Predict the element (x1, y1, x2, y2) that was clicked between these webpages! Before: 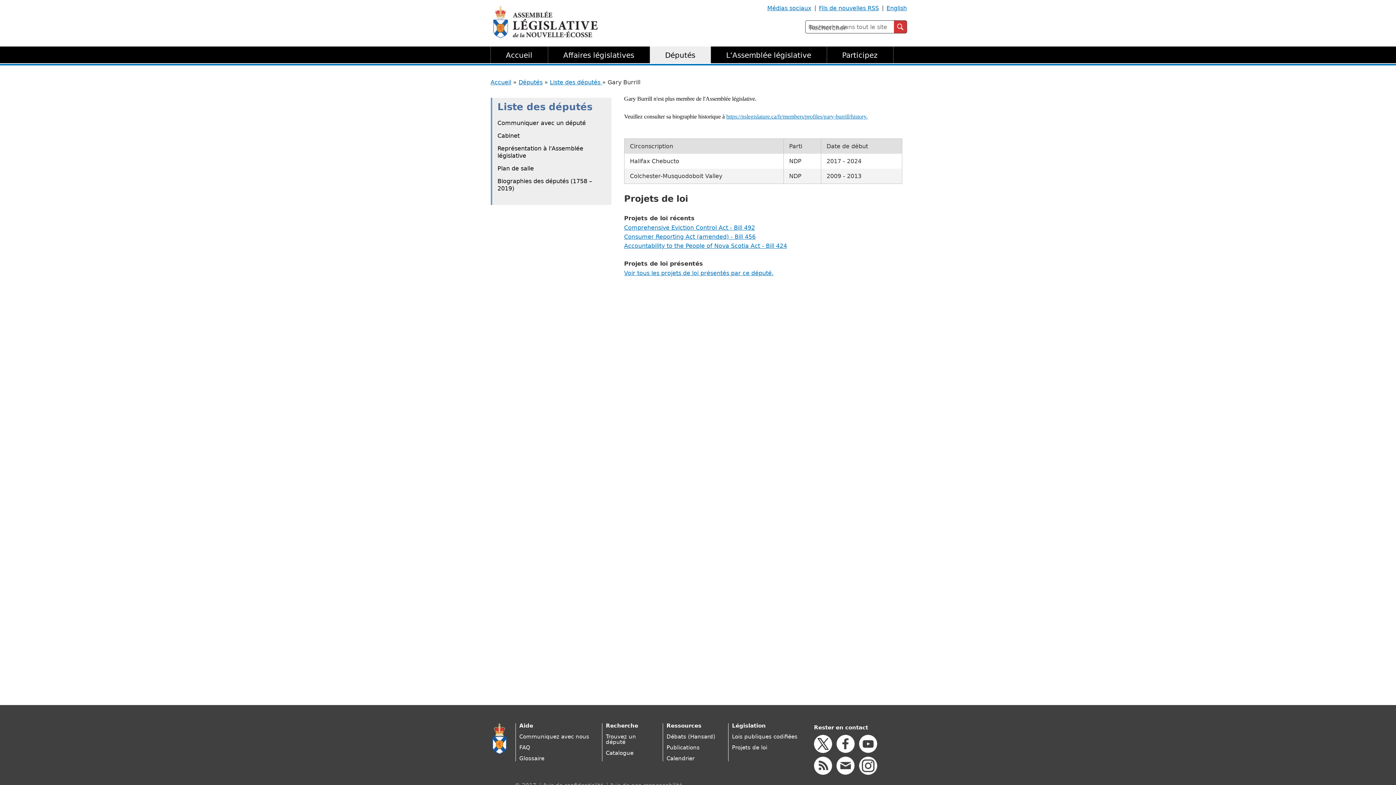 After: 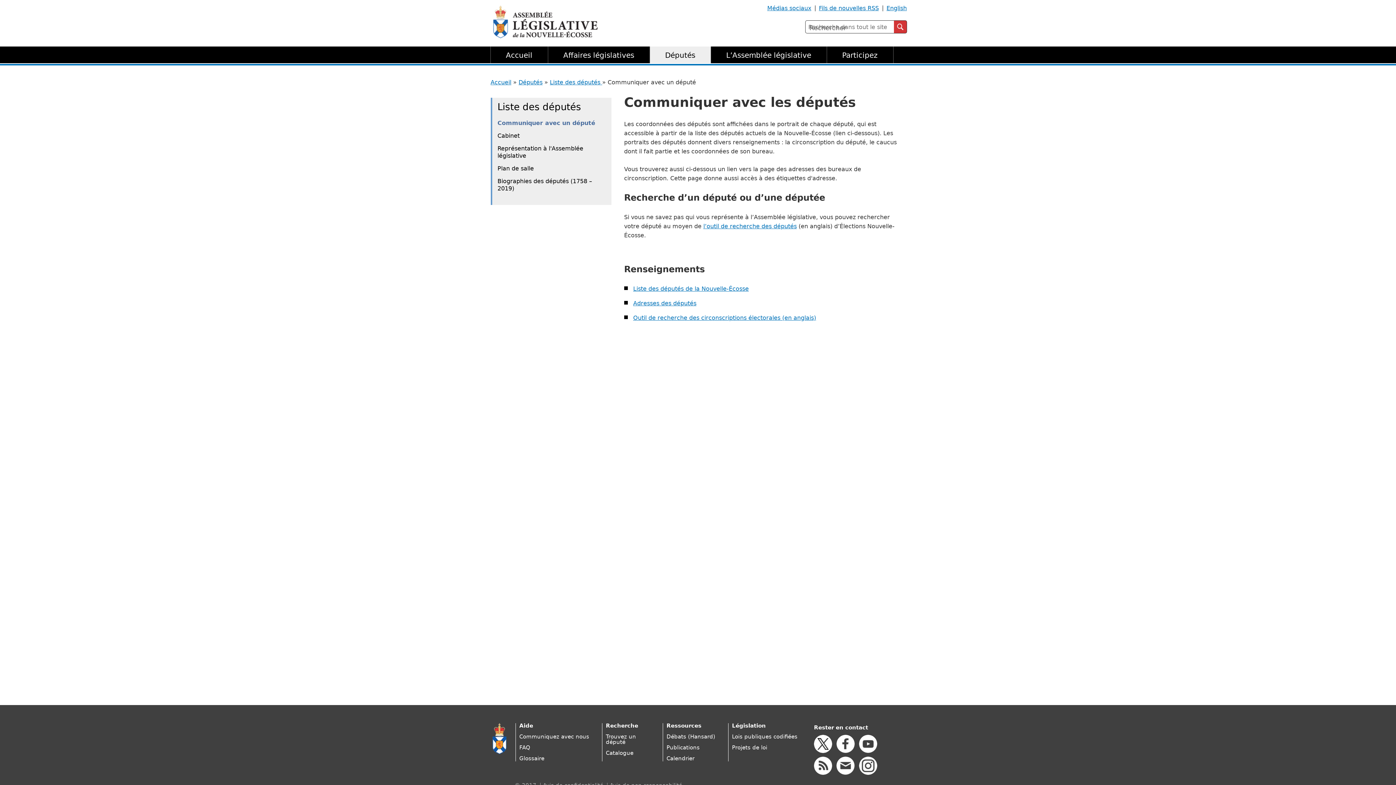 Action: bbox: (606, 733, 636, 745) label: Trouvez un député